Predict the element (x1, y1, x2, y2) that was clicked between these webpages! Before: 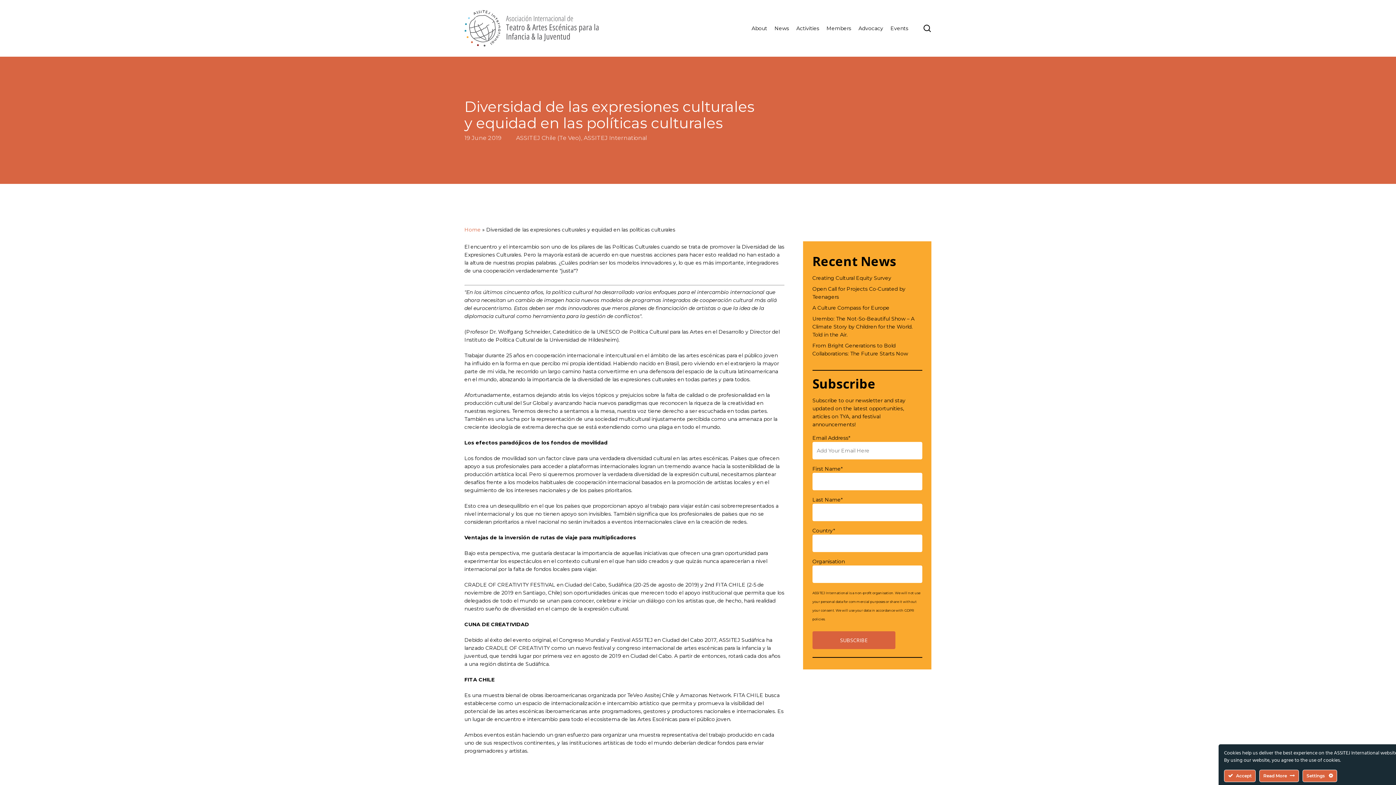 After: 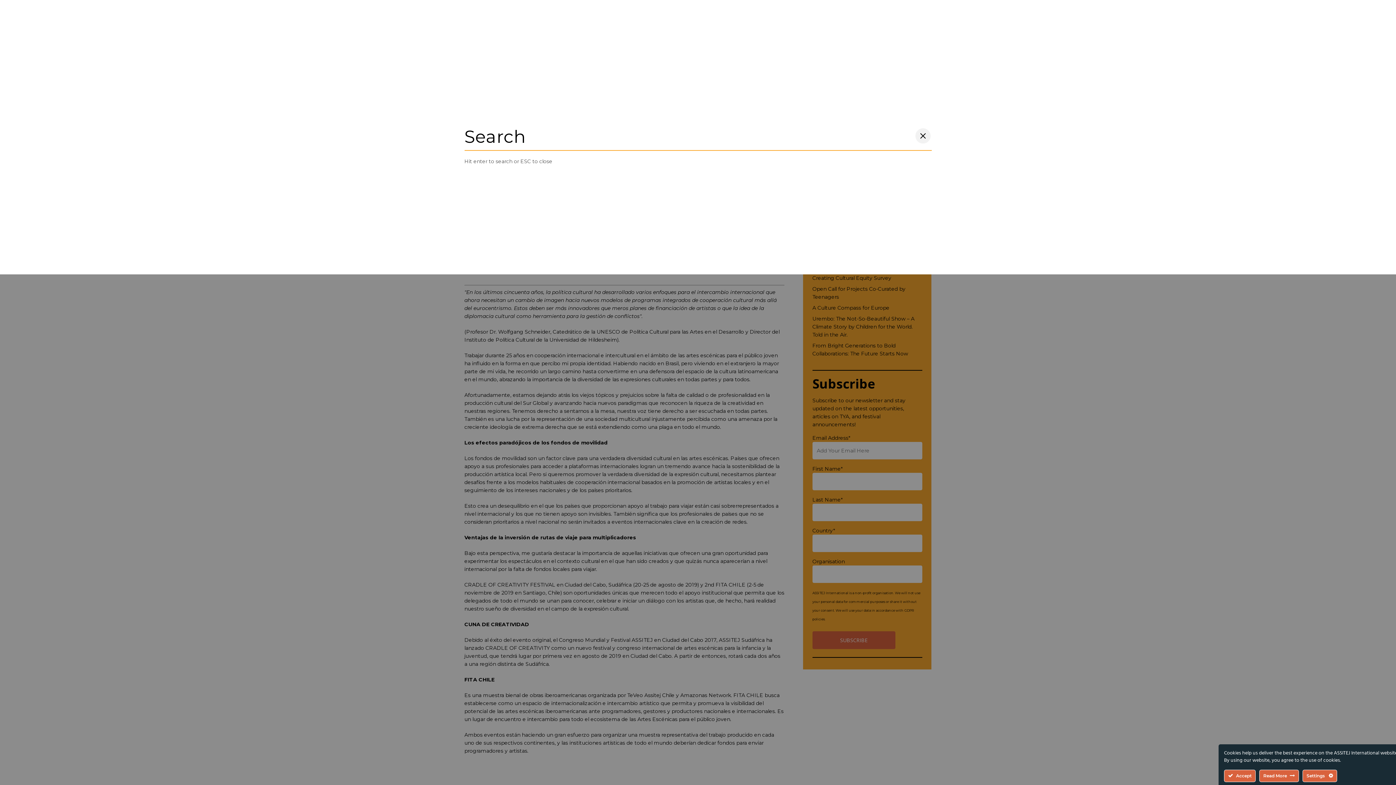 Action: label: Search bbox: (923, 24, 931, 32)